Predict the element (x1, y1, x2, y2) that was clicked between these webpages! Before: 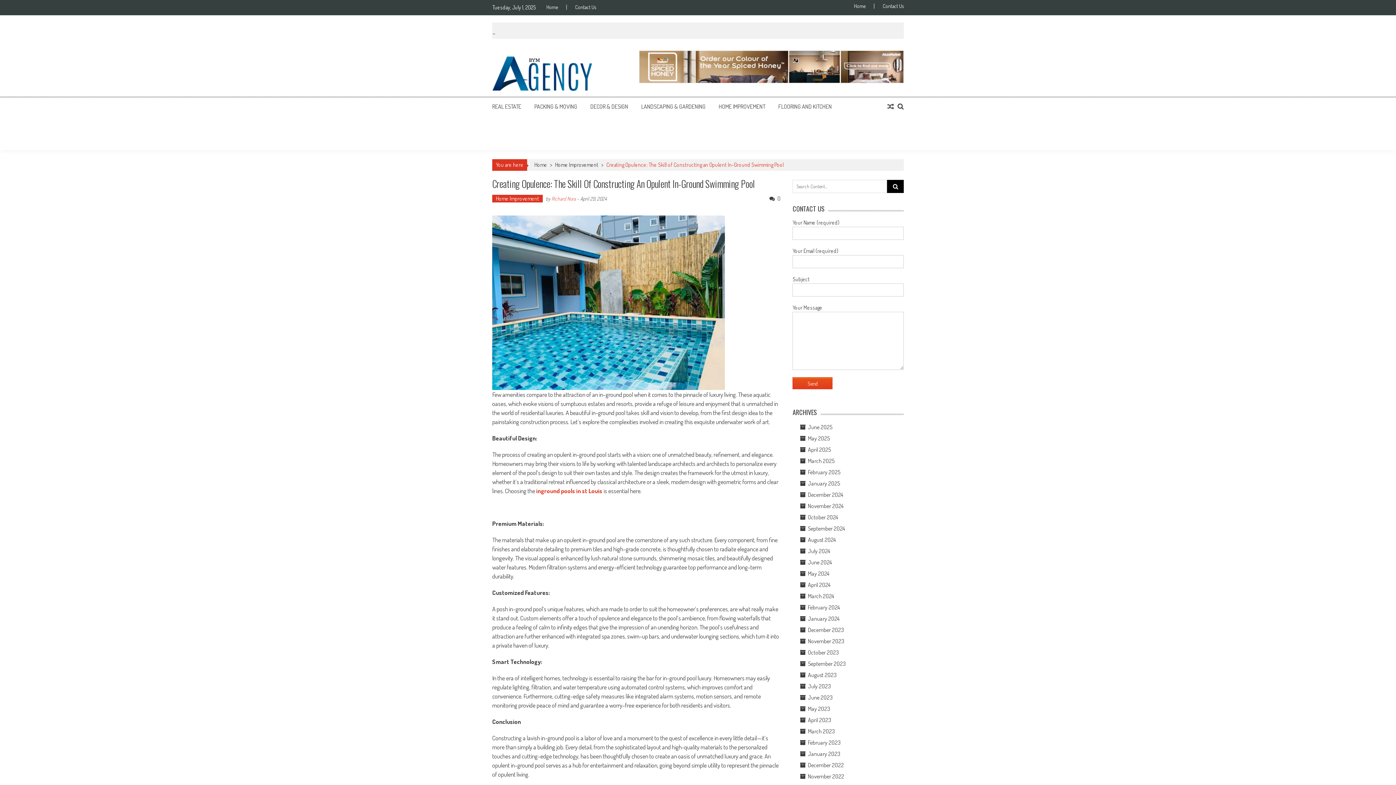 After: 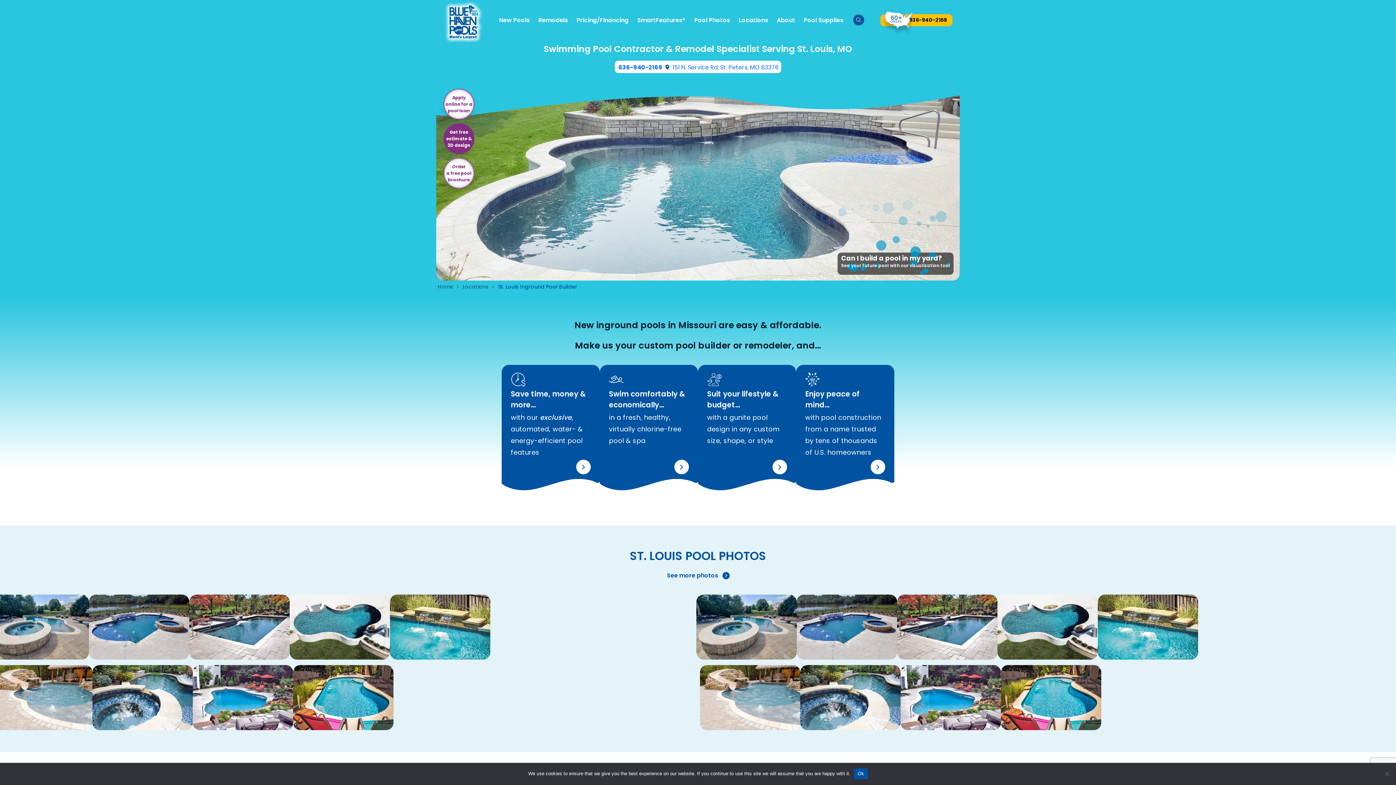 Action: label: inground pools in st Louis bbox: (536, 487, 602, 494)